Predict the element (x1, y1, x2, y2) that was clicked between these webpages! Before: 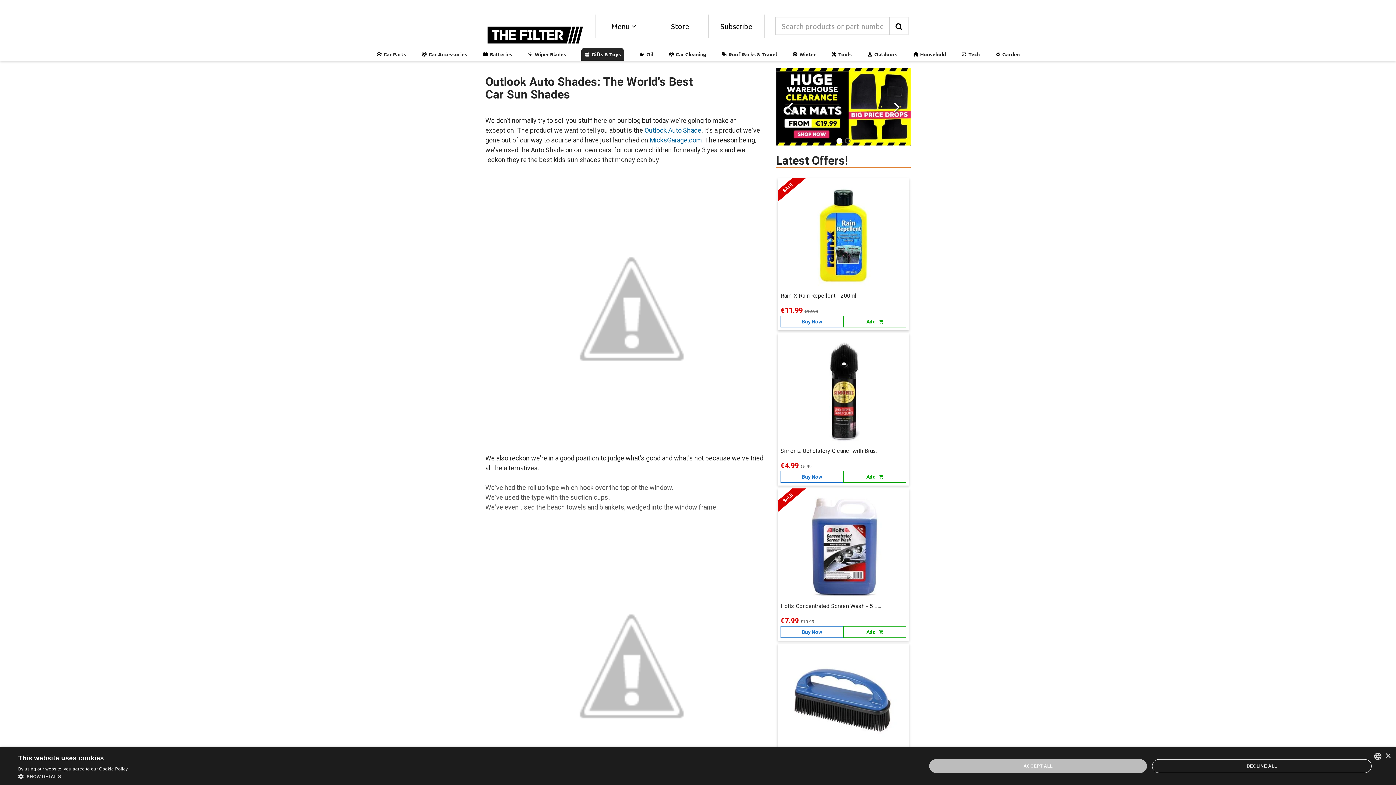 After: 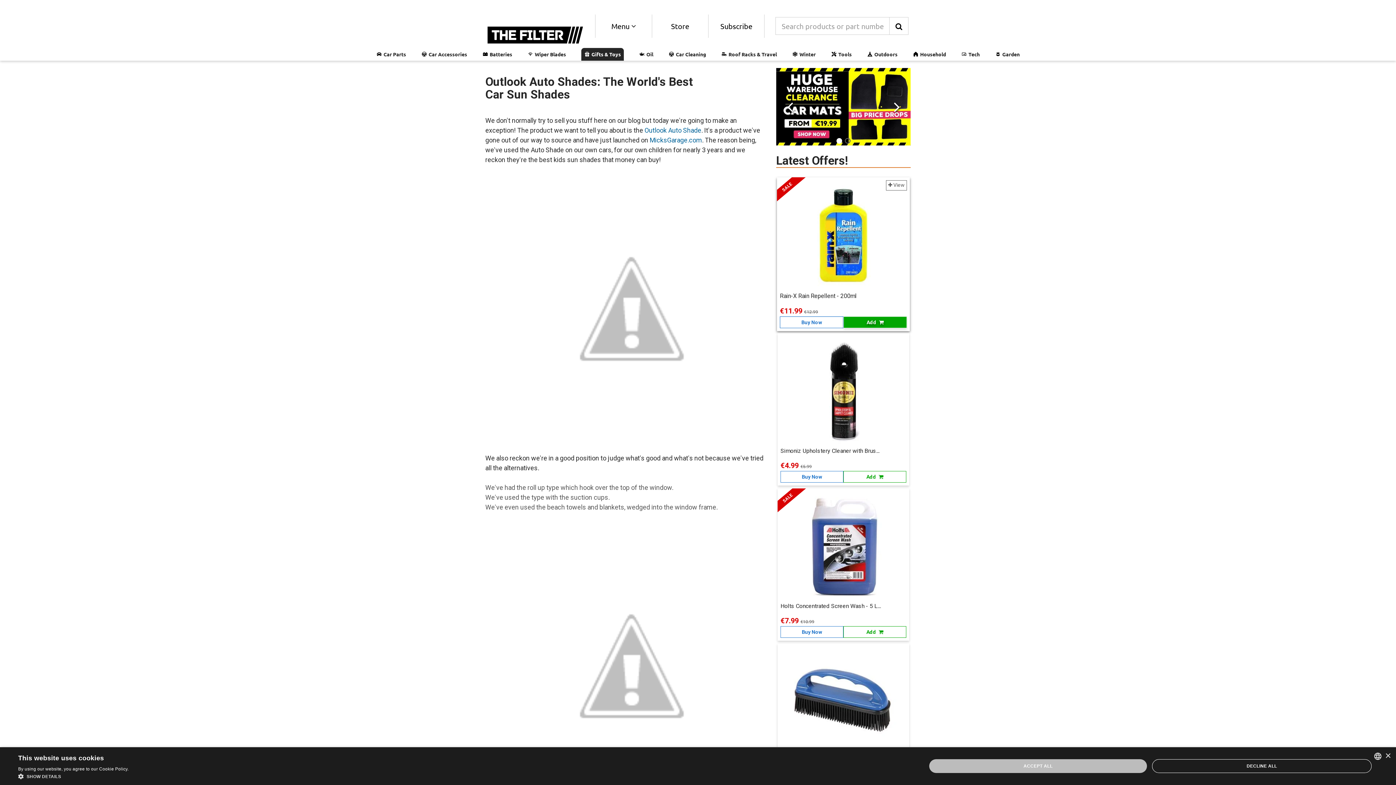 Action: label: Add  bbox: (843, 316, 906, 327)